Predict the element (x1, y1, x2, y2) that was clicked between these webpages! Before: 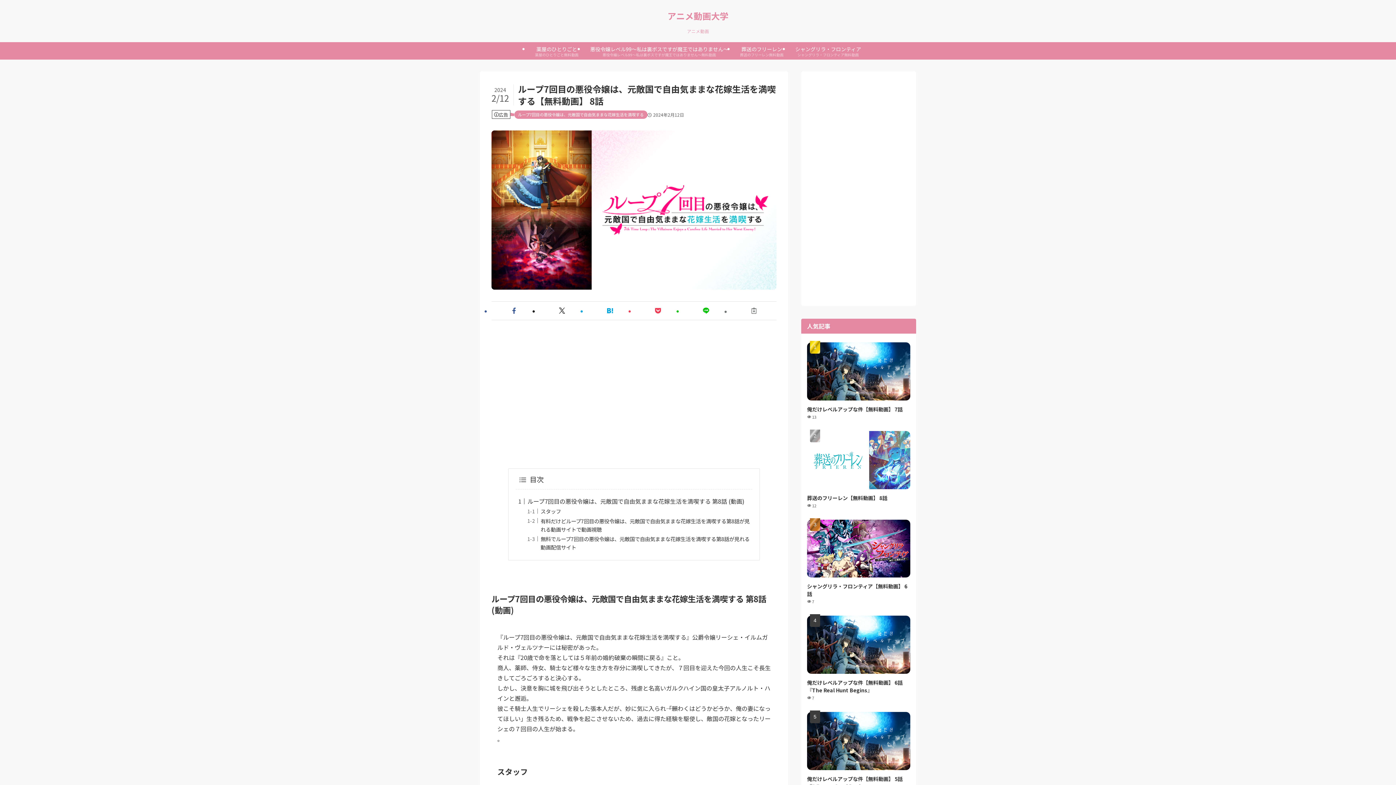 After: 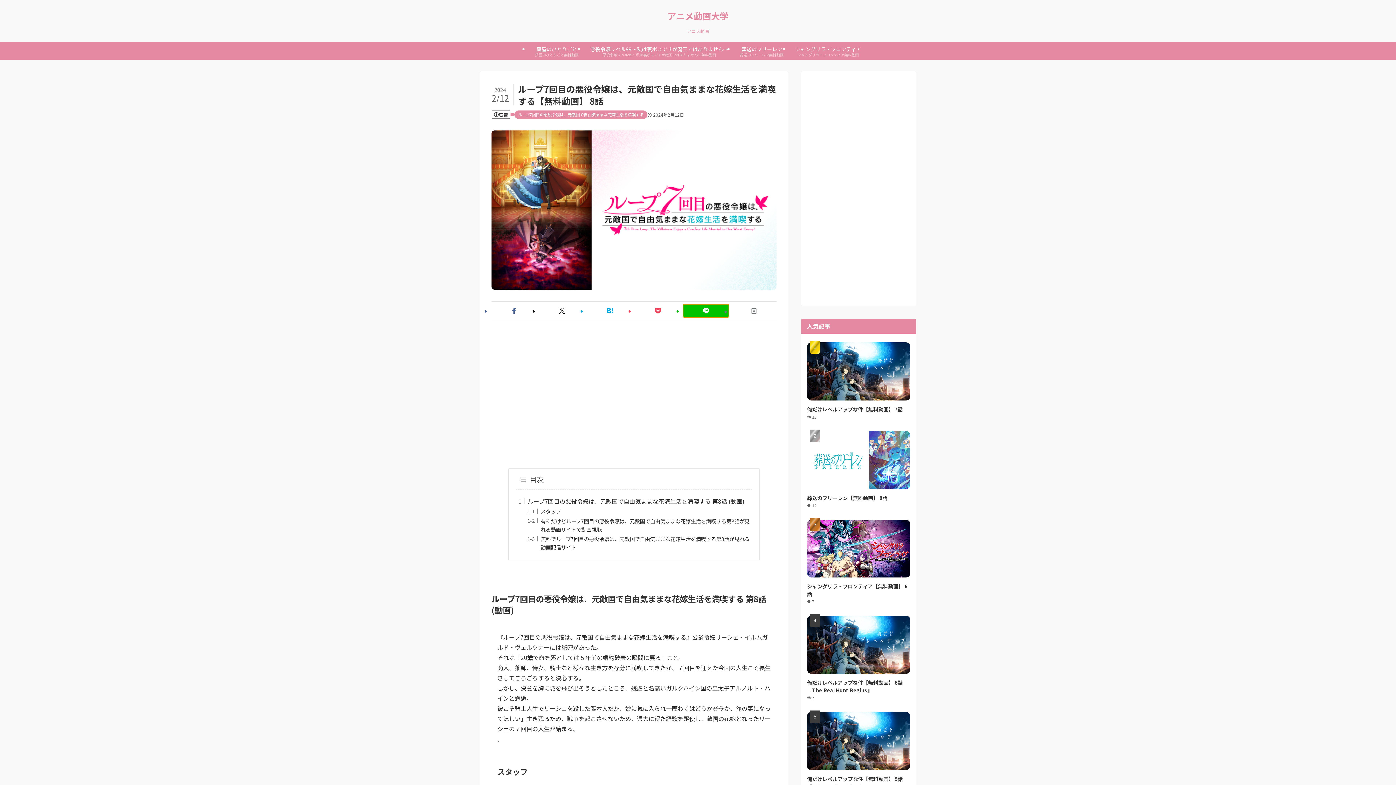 Action: bbox: (683, 304, 728, 316)